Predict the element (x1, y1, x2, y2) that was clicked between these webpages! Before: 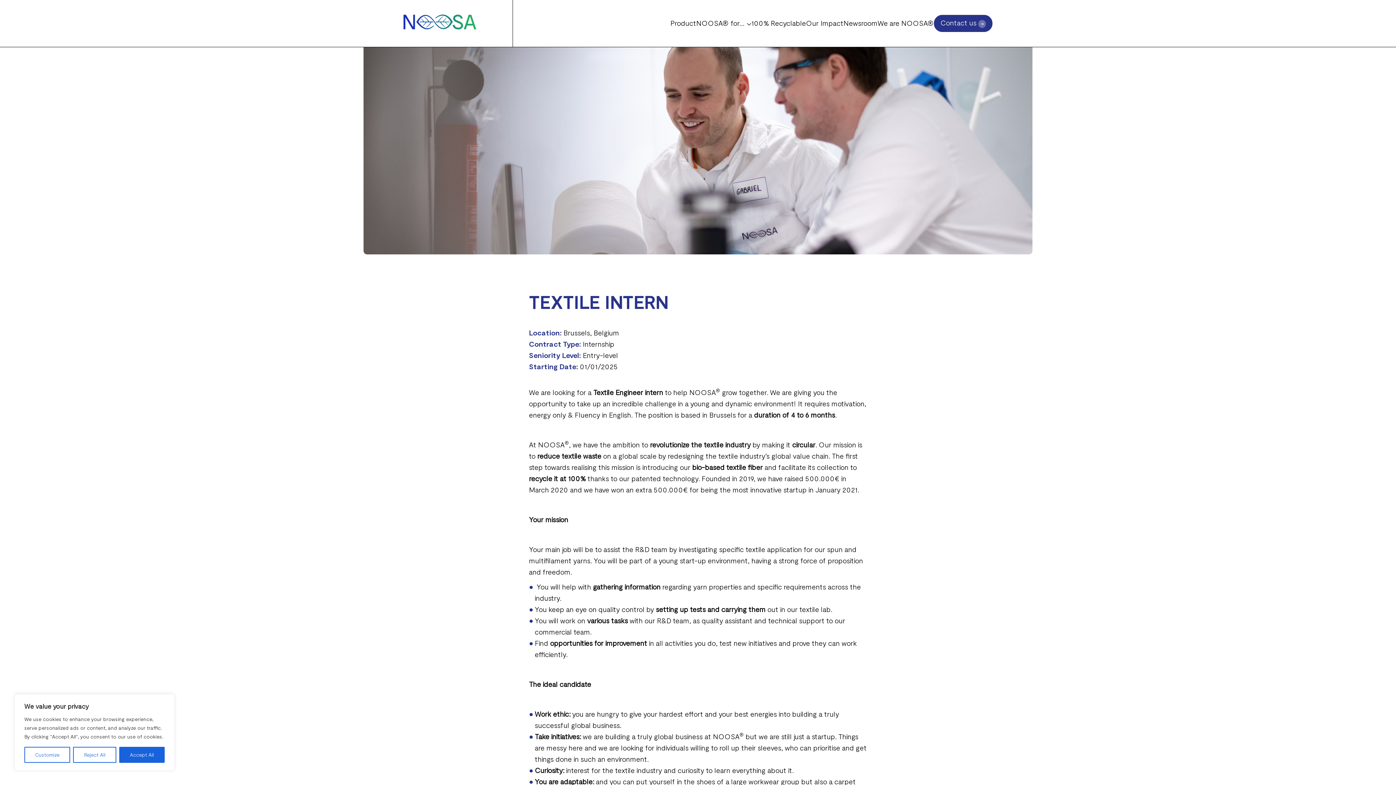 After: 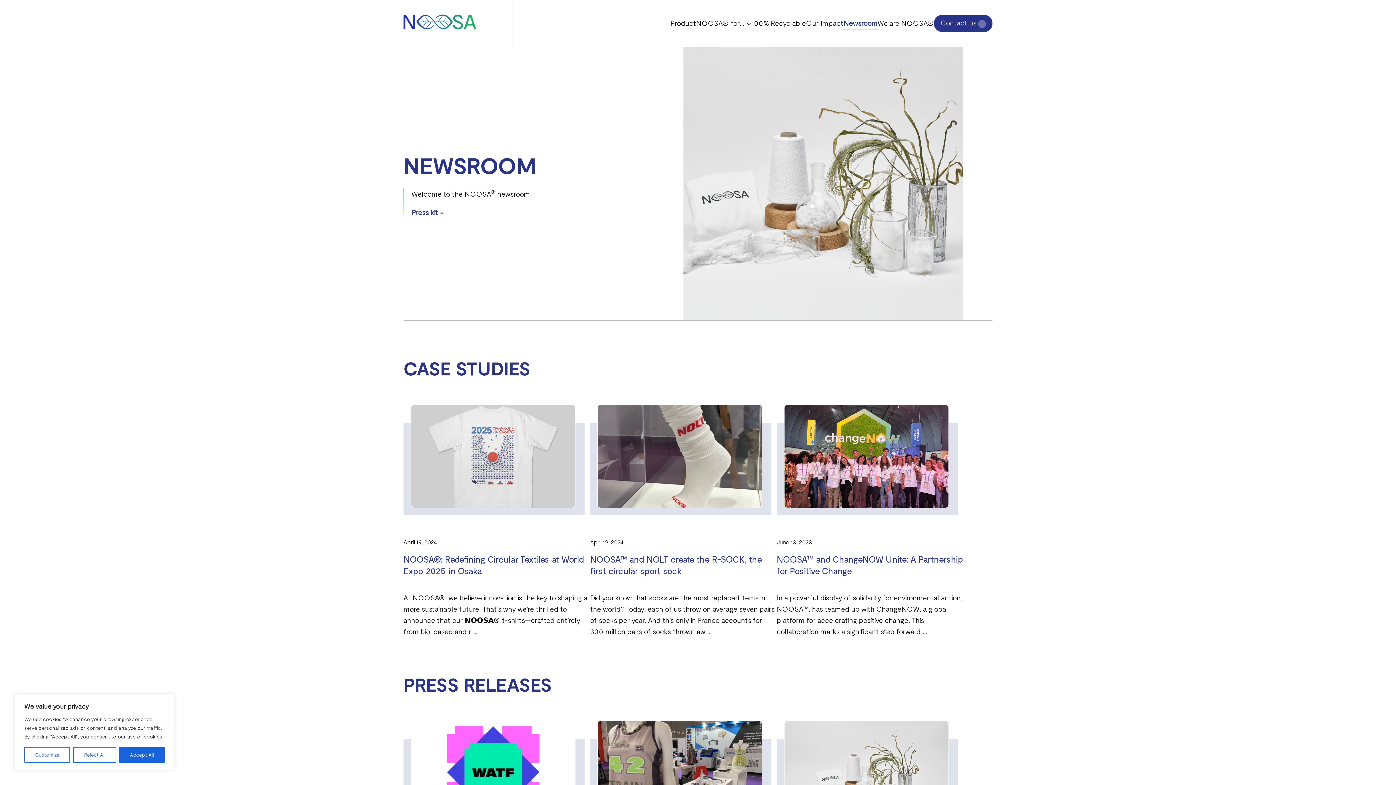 Action: bbox: (843, 17, 877, 29) label: Newsroom